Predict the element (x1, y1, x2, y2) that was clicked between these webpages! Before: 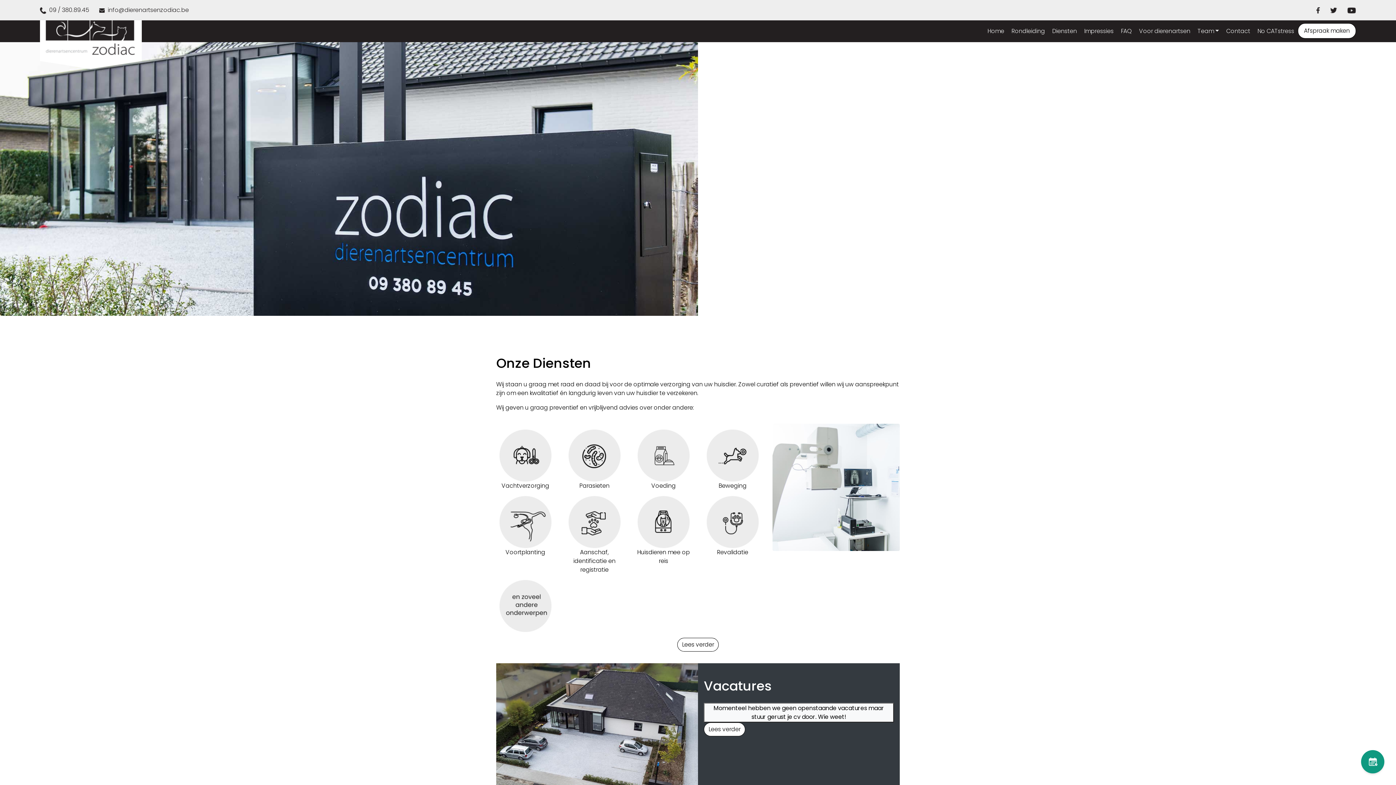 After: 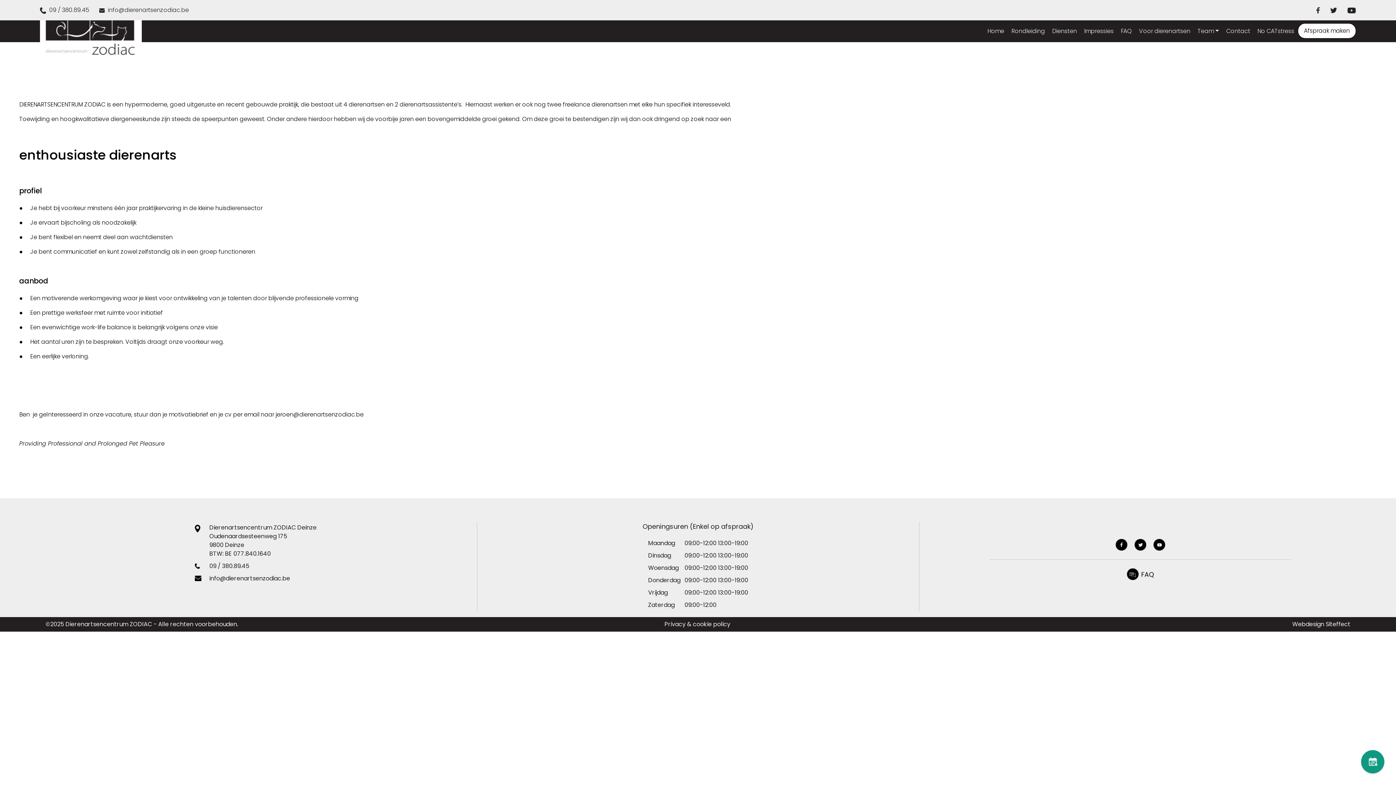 Action: label: Lees verder bbox: (704, 722, 745, 736)